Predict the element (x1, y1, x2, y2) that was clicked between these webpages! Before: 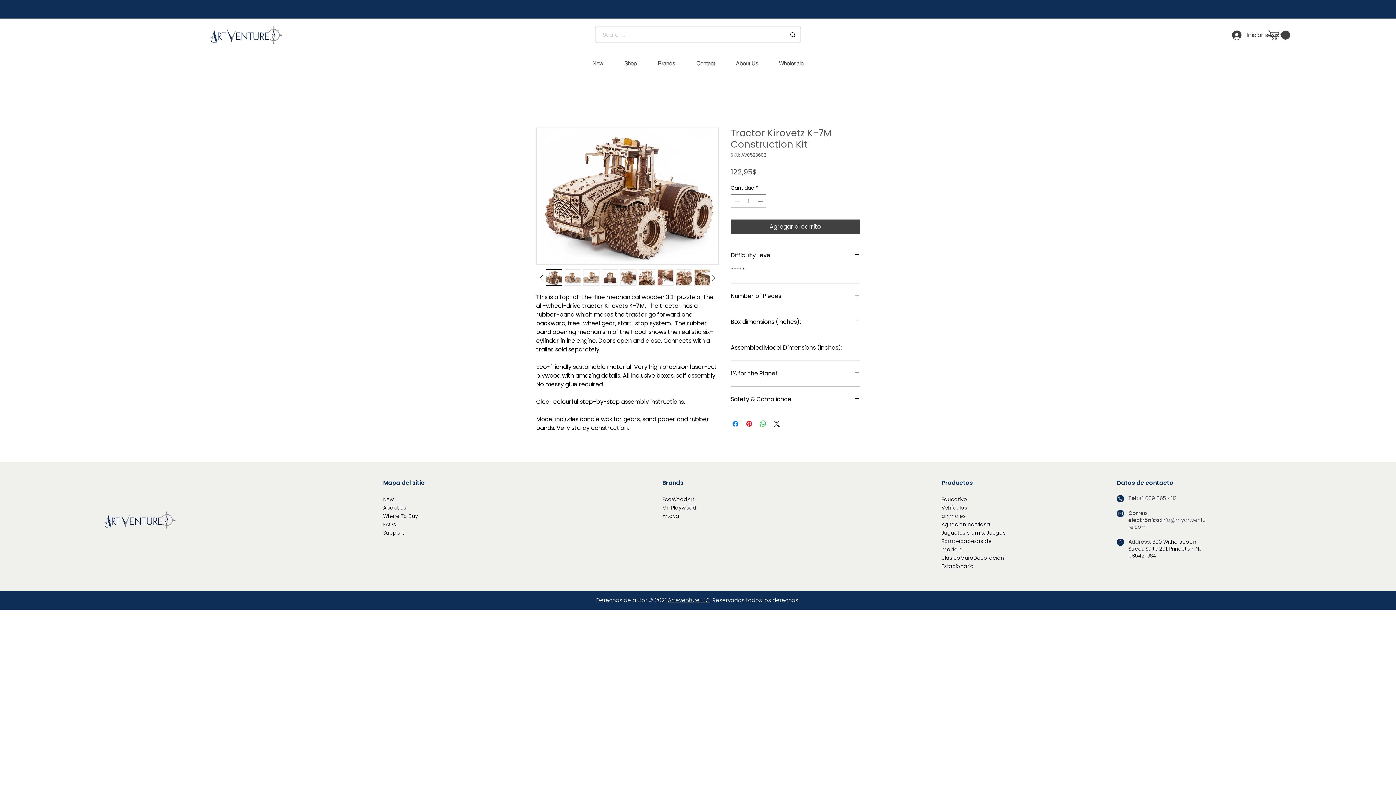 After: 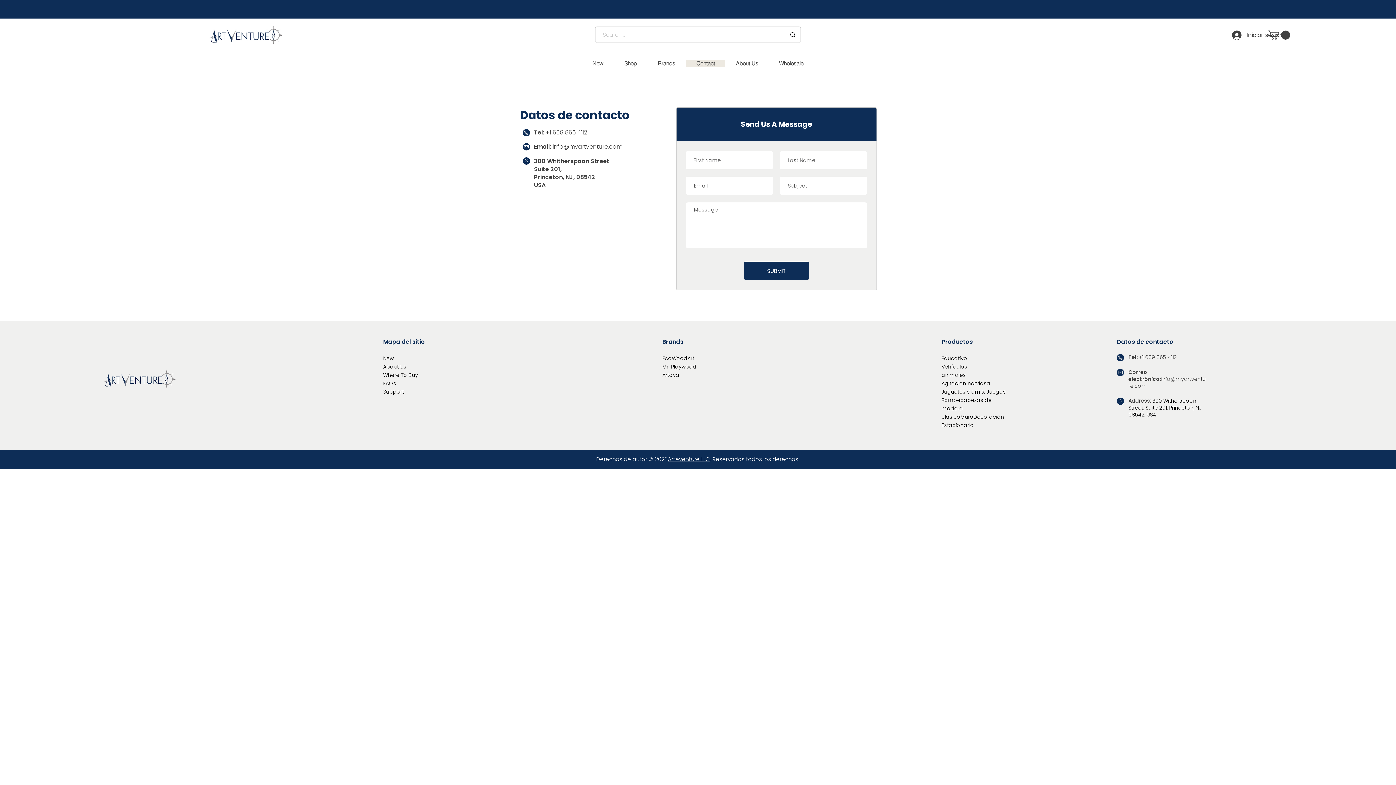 Action: bbox: (383, 504, 406, 511) label: About Us